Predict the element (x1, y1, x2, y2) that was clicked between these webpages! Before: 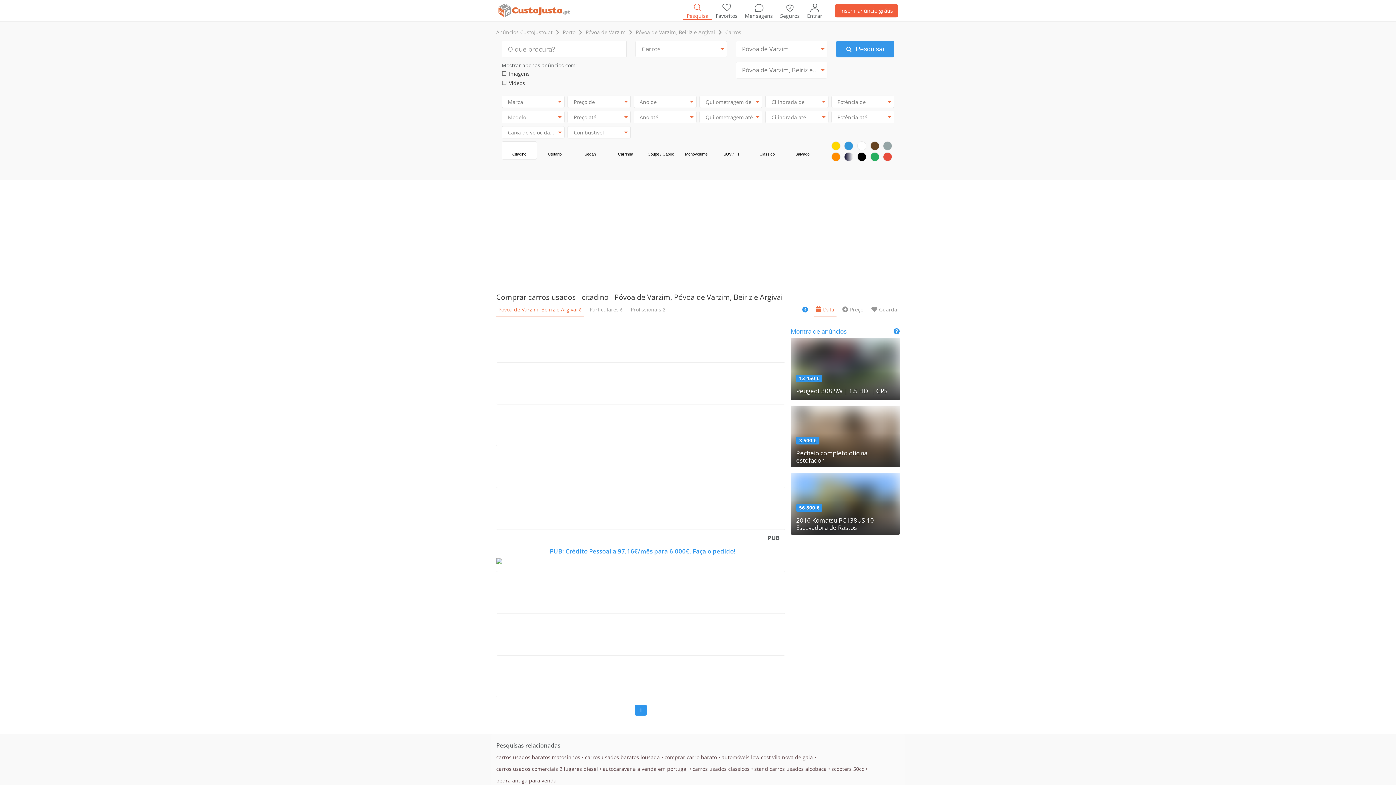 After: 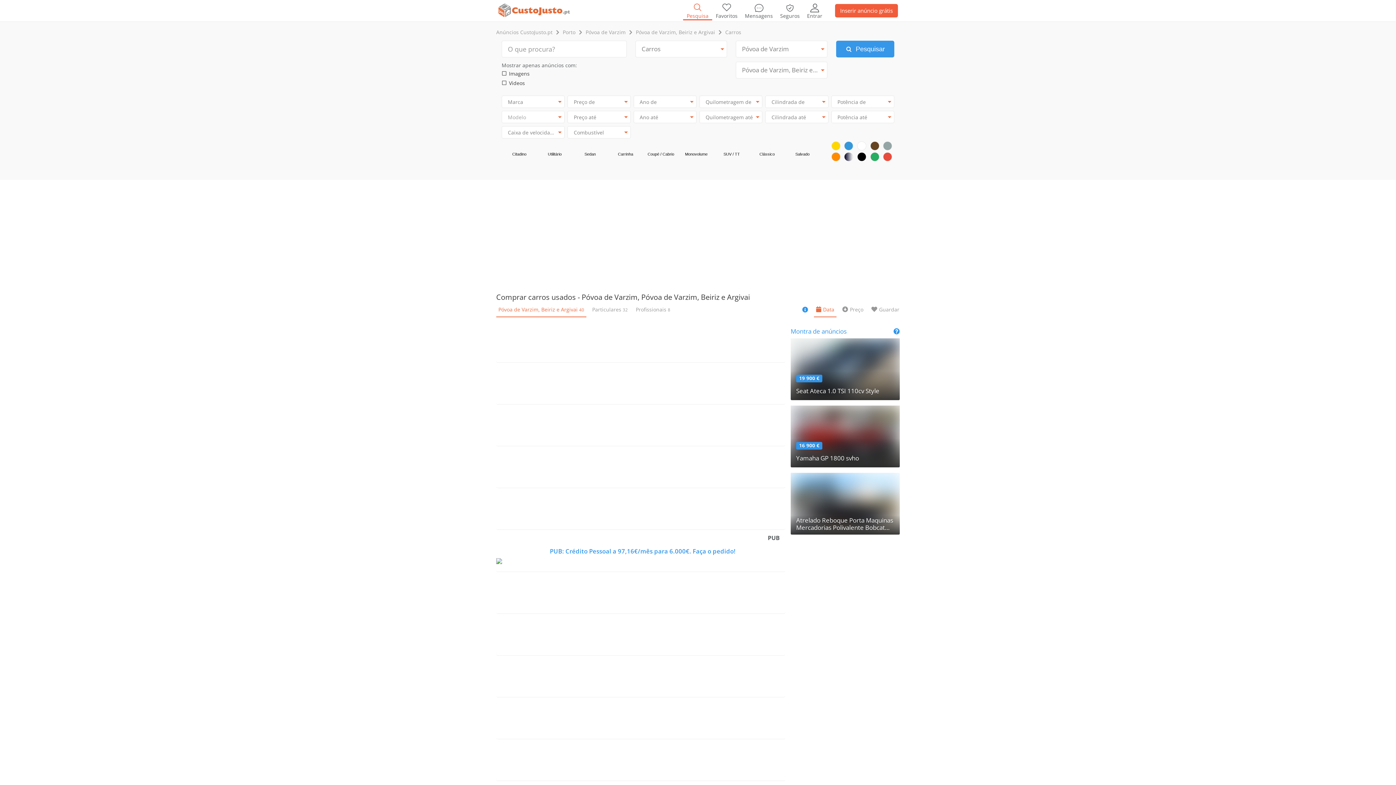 Action: label: Carros bbox: (725, 29, 741, 35)